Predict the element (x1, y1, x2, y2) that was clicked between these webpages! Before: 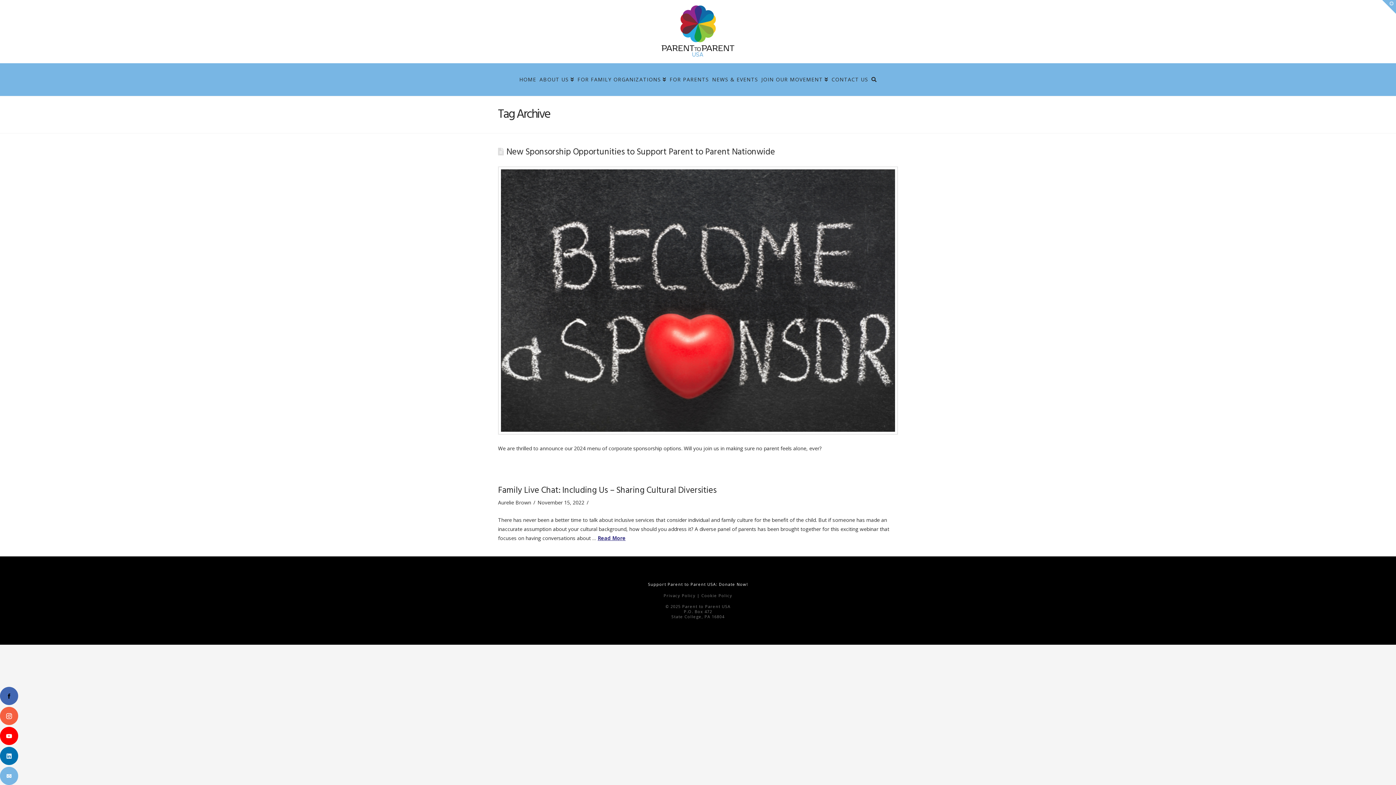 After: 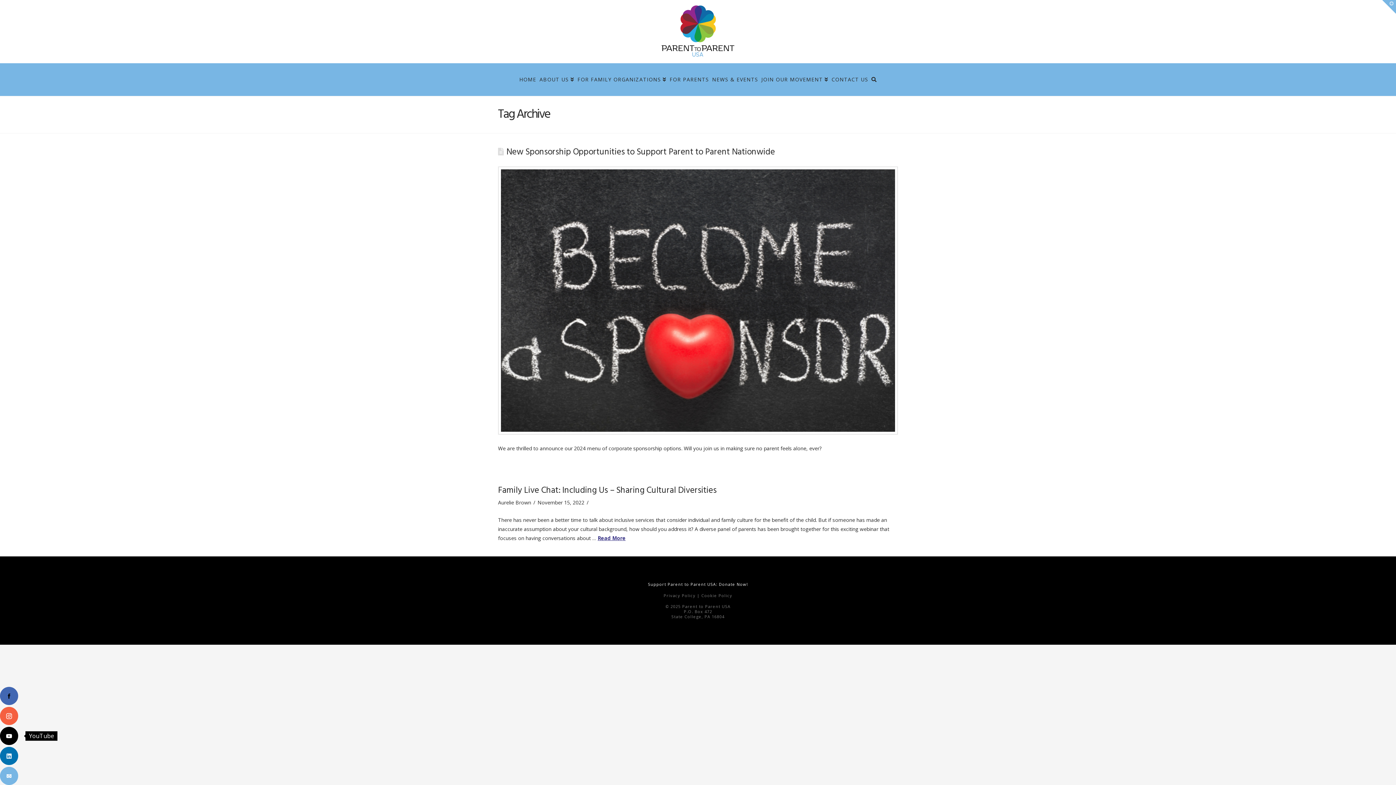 Action: bbox: (0, 727, 18, 745)